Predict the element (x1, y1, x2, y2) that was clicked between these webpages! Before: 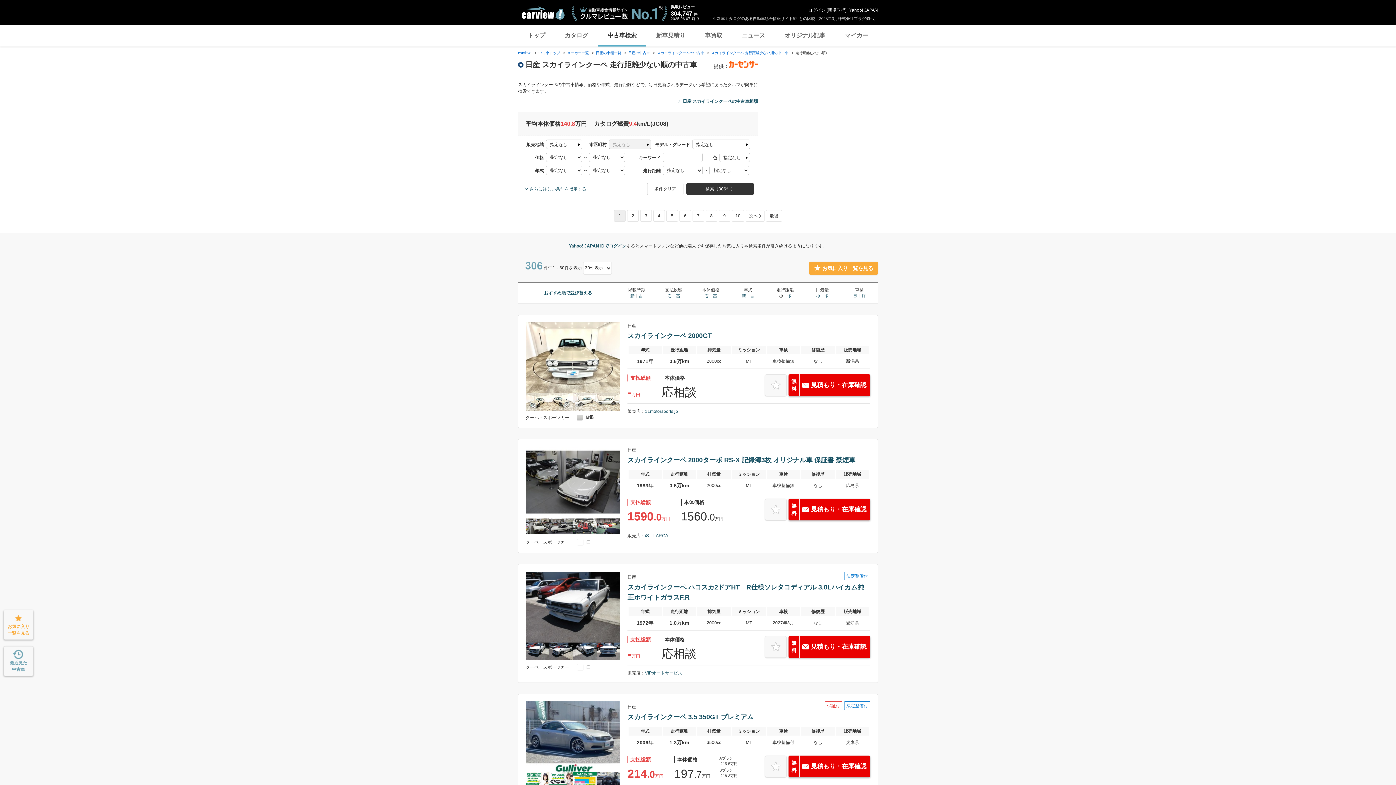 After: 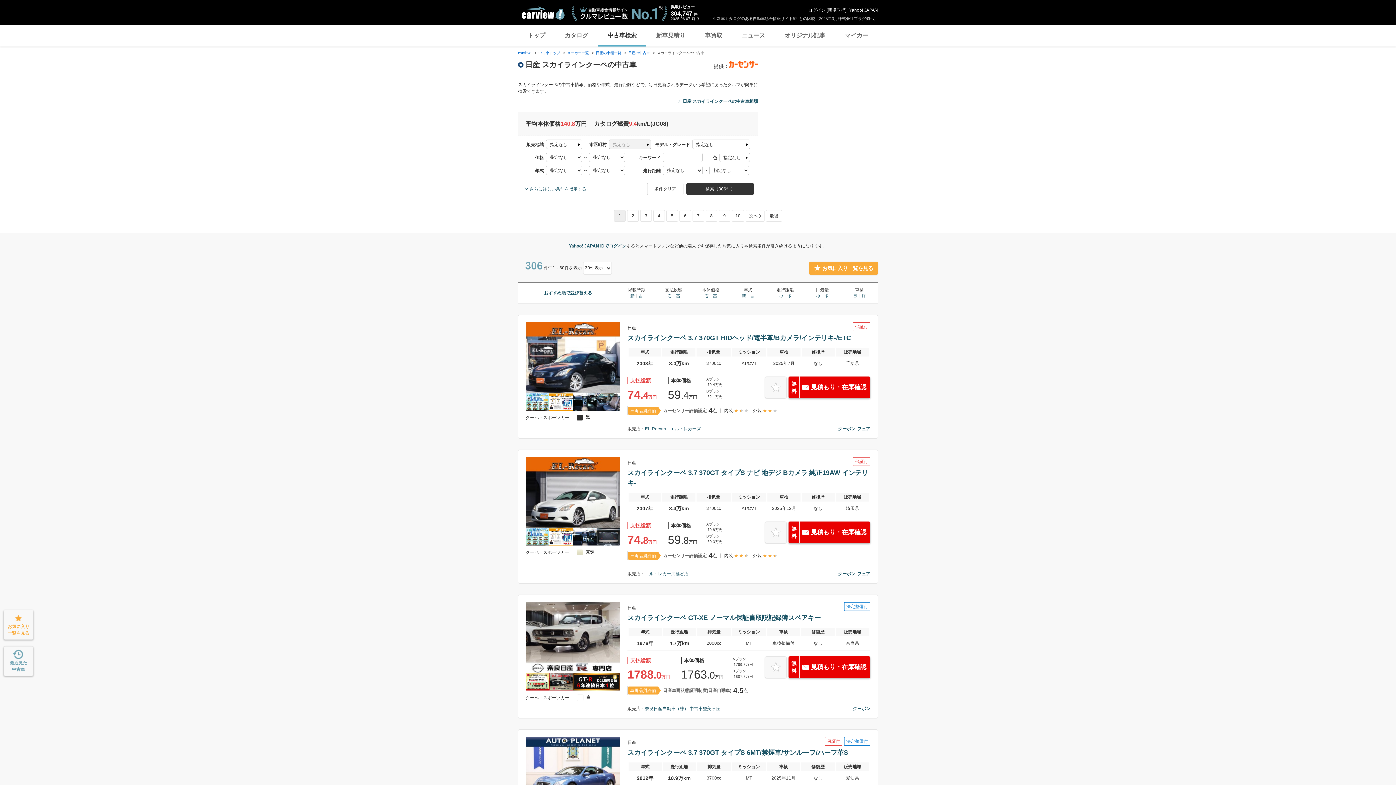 Action: label: スカイラインクーペの中古車 bbox: (657, 50, 704, 54)